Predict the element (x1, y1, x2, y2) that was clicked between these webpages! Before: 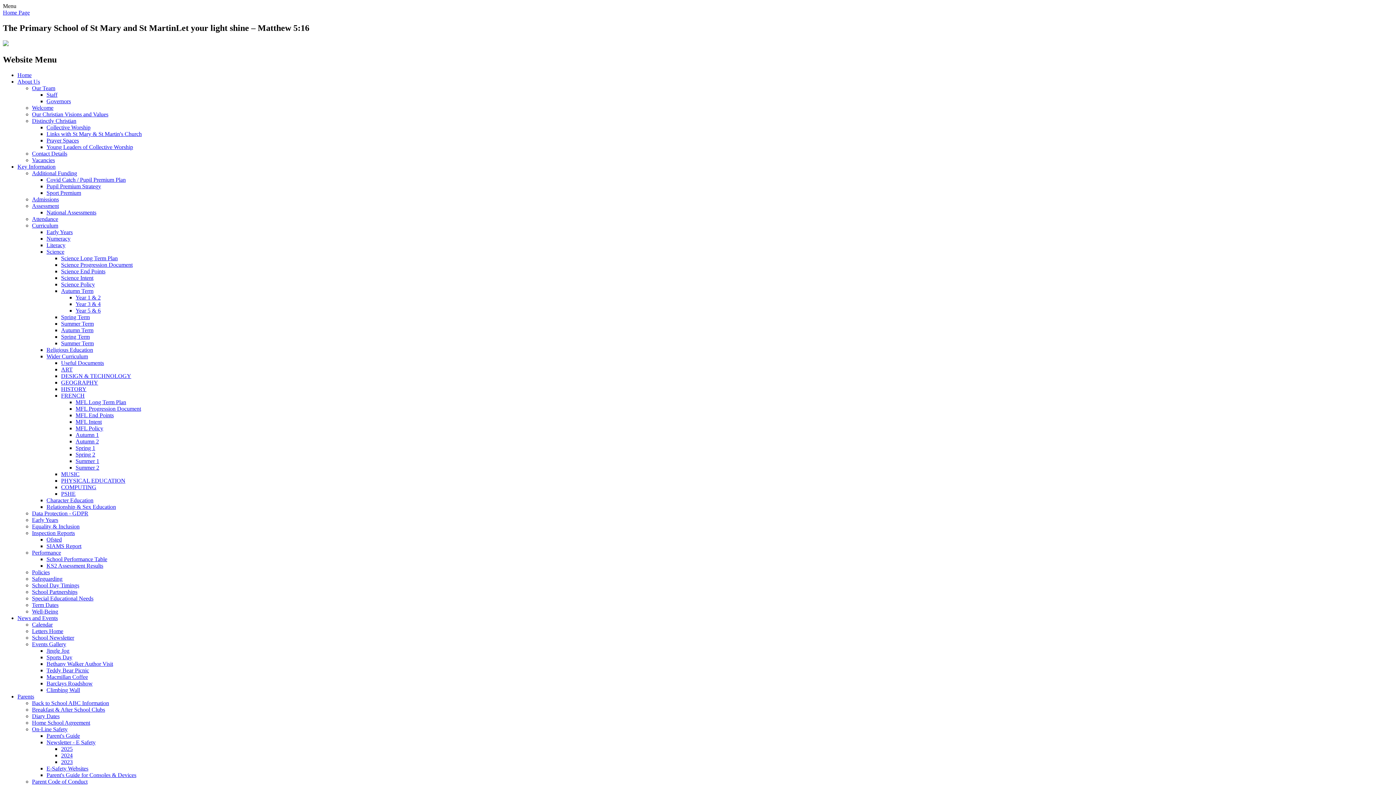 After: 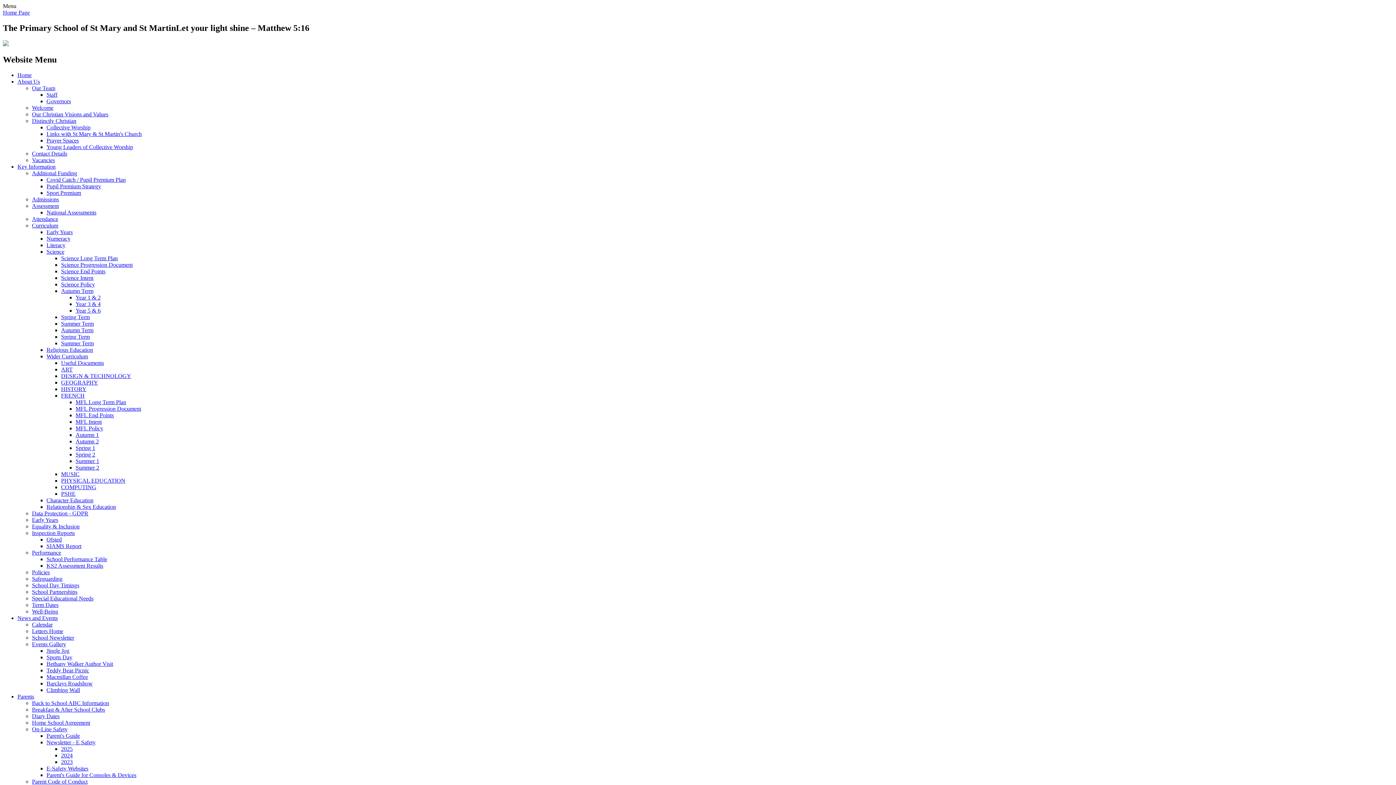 Action: label: Collective Worship bbox: (46, 124, 90, 130)